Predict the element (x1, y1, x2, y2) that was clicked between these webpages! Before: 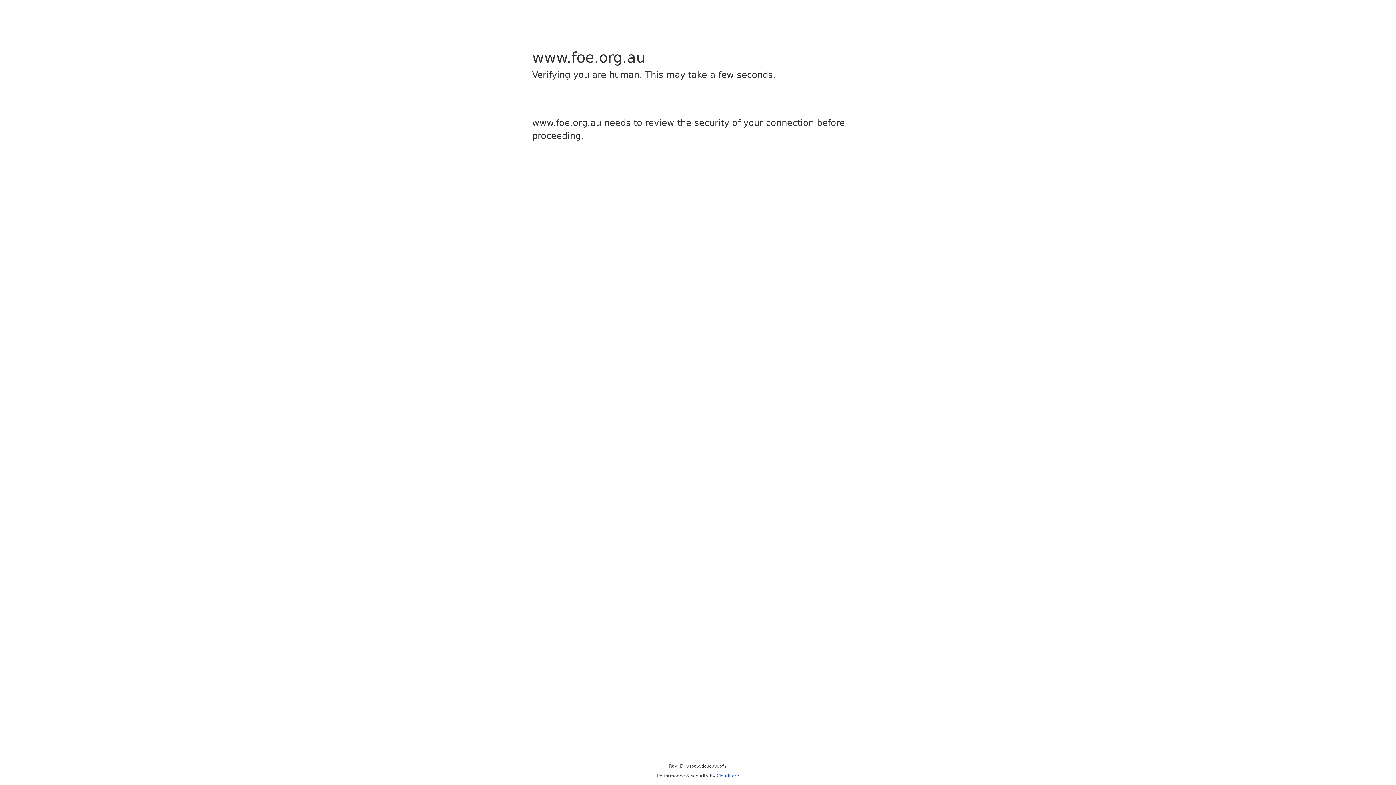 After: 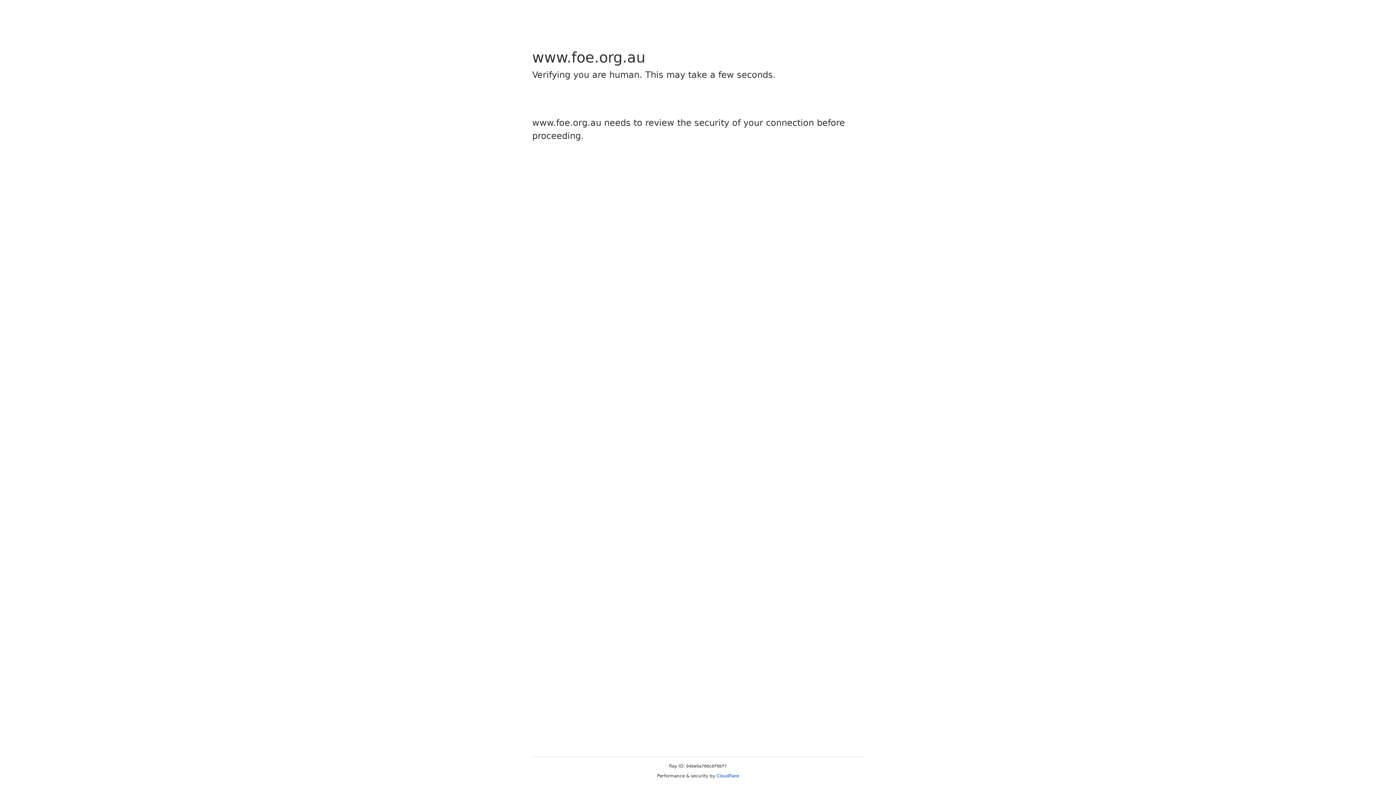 Action: bbox: (716, 773, 739, 778) label: Cloudflare